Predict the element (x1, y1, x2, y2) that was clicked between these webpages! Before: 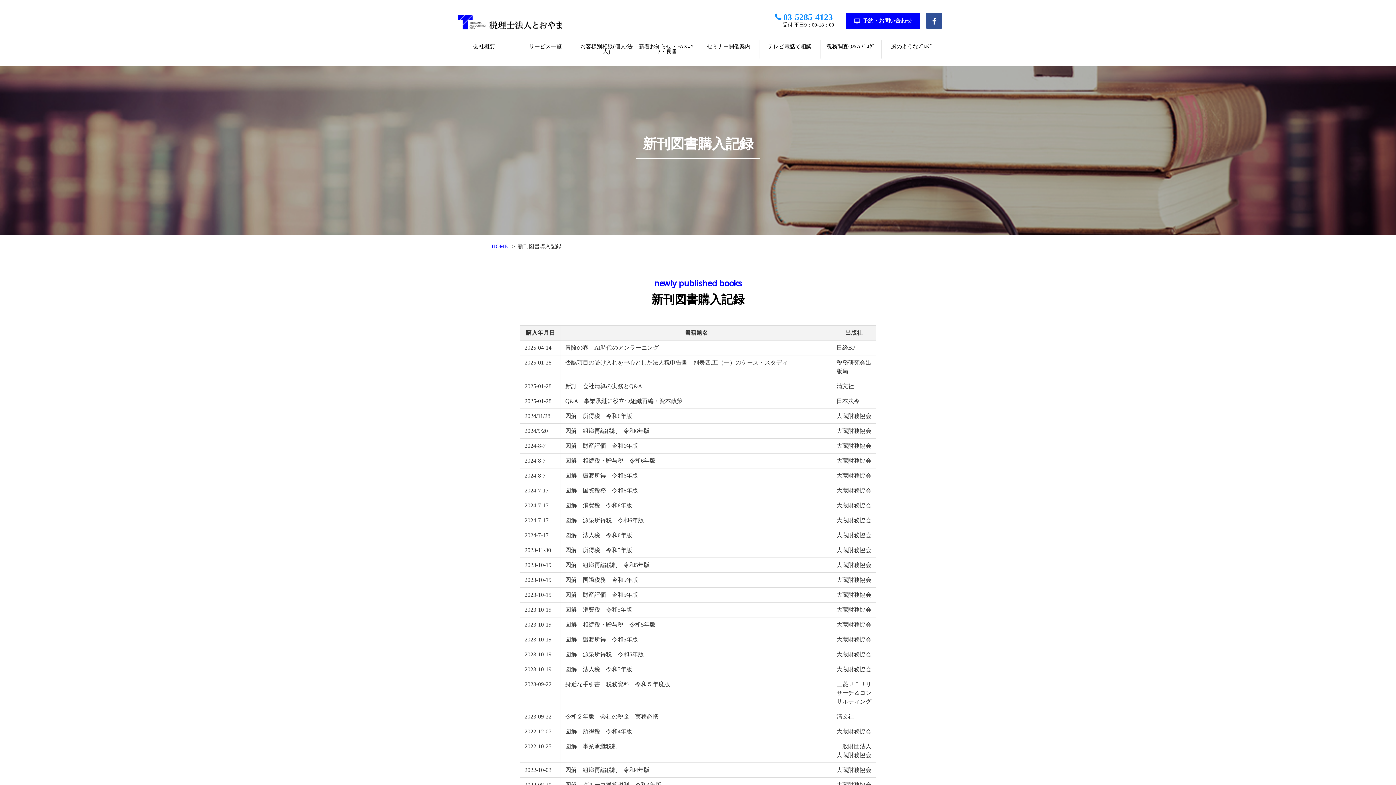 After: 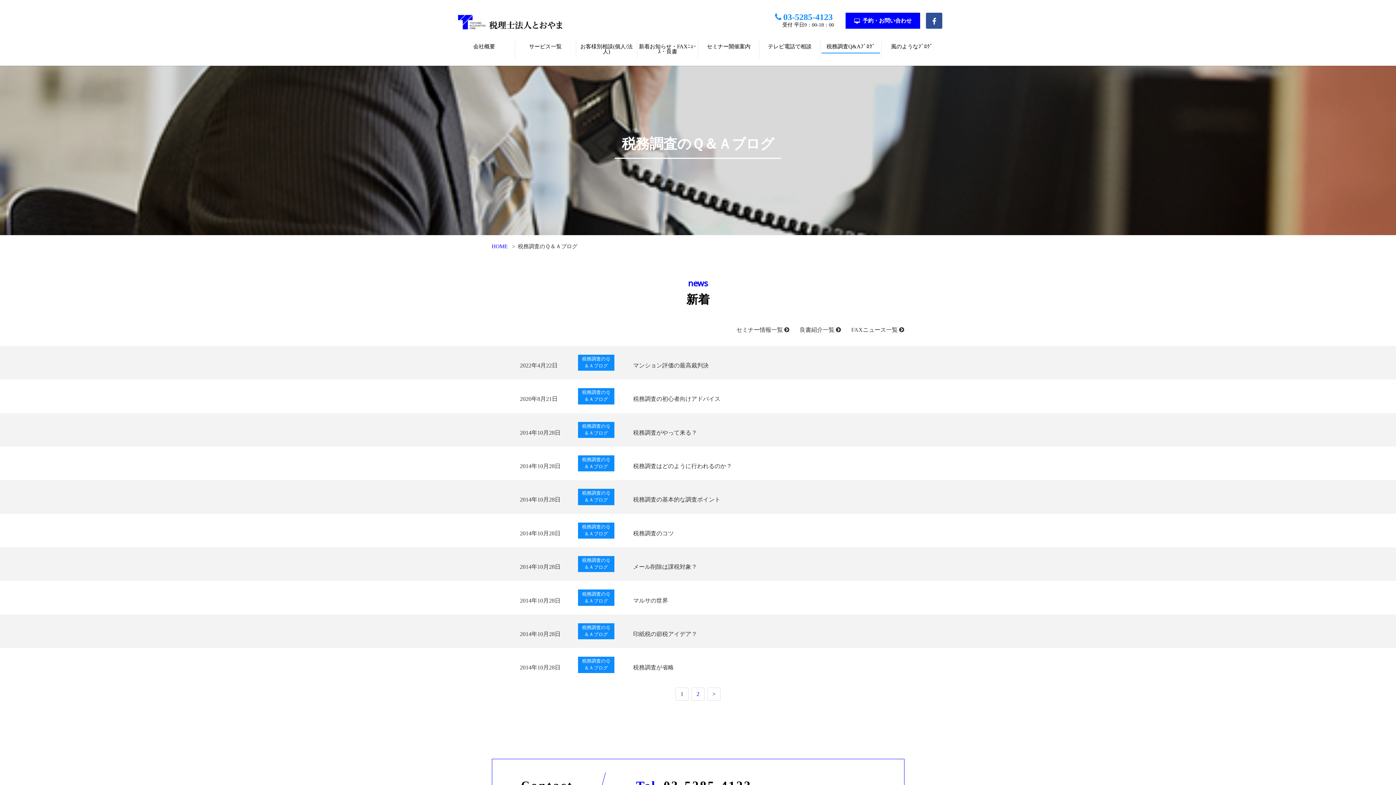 Action: label: 税務調査Q&Aﾌﾞﾛｸﾞ bbox: (821, 40, 880, 53)